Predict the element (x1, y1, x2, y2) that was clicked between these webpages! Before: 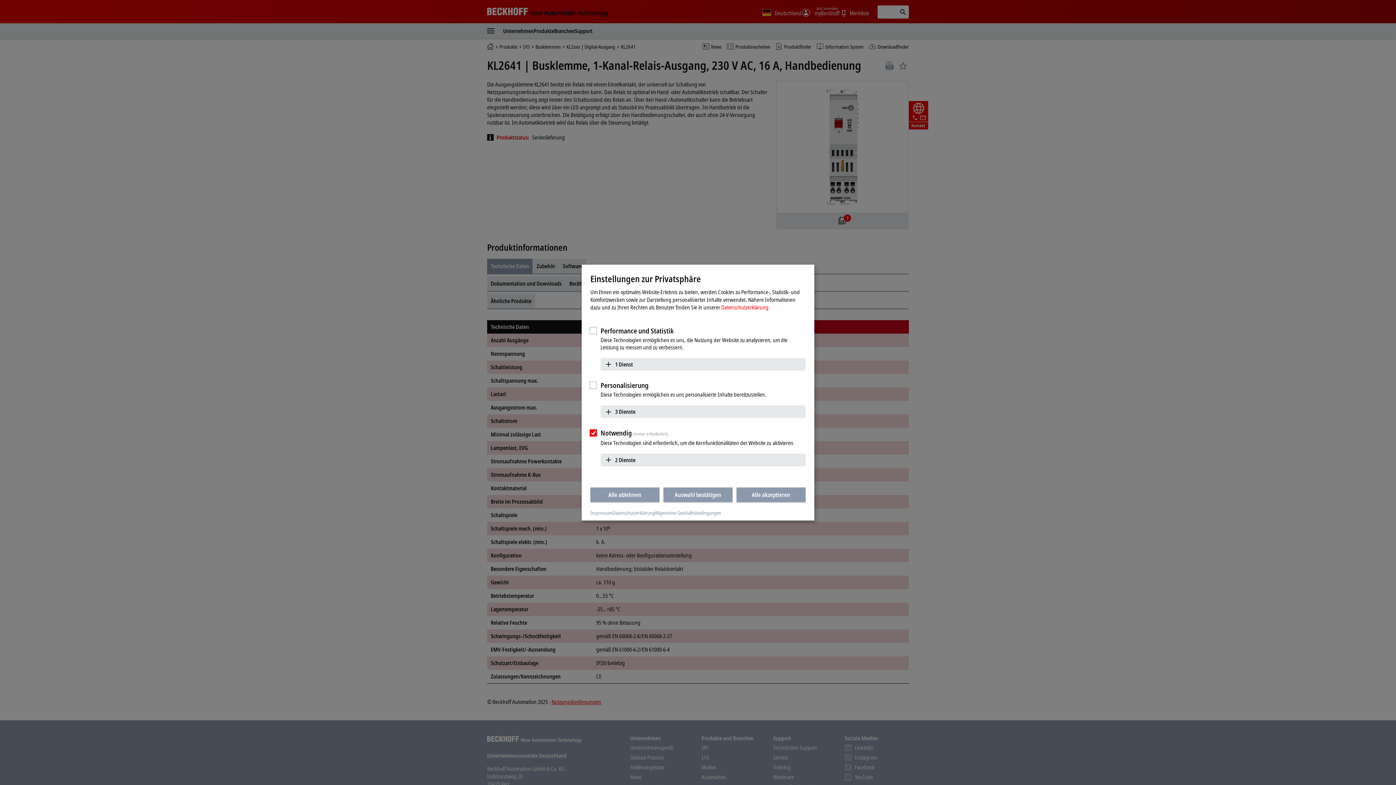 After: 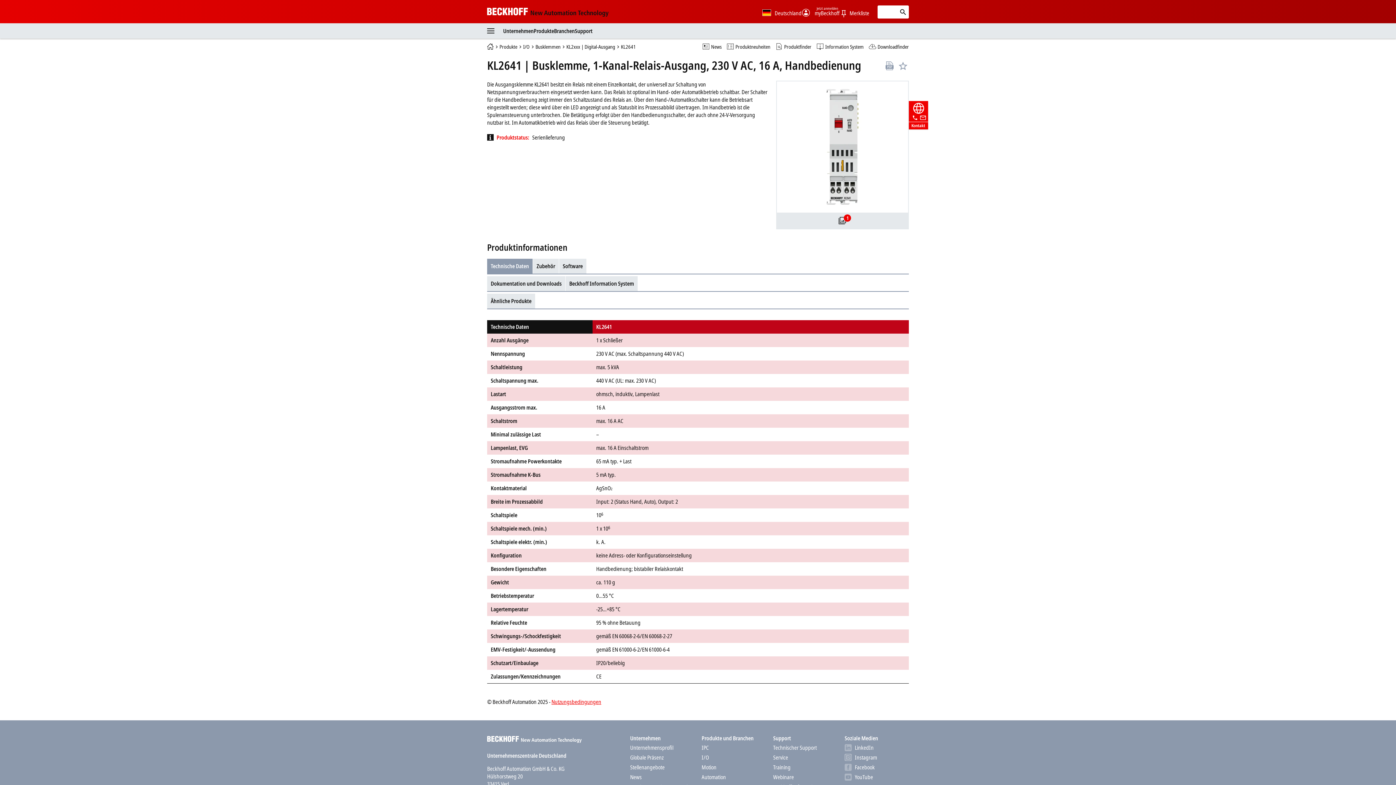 Action: bbox: (590, 487, 659, 502) label: Alle ablehnen